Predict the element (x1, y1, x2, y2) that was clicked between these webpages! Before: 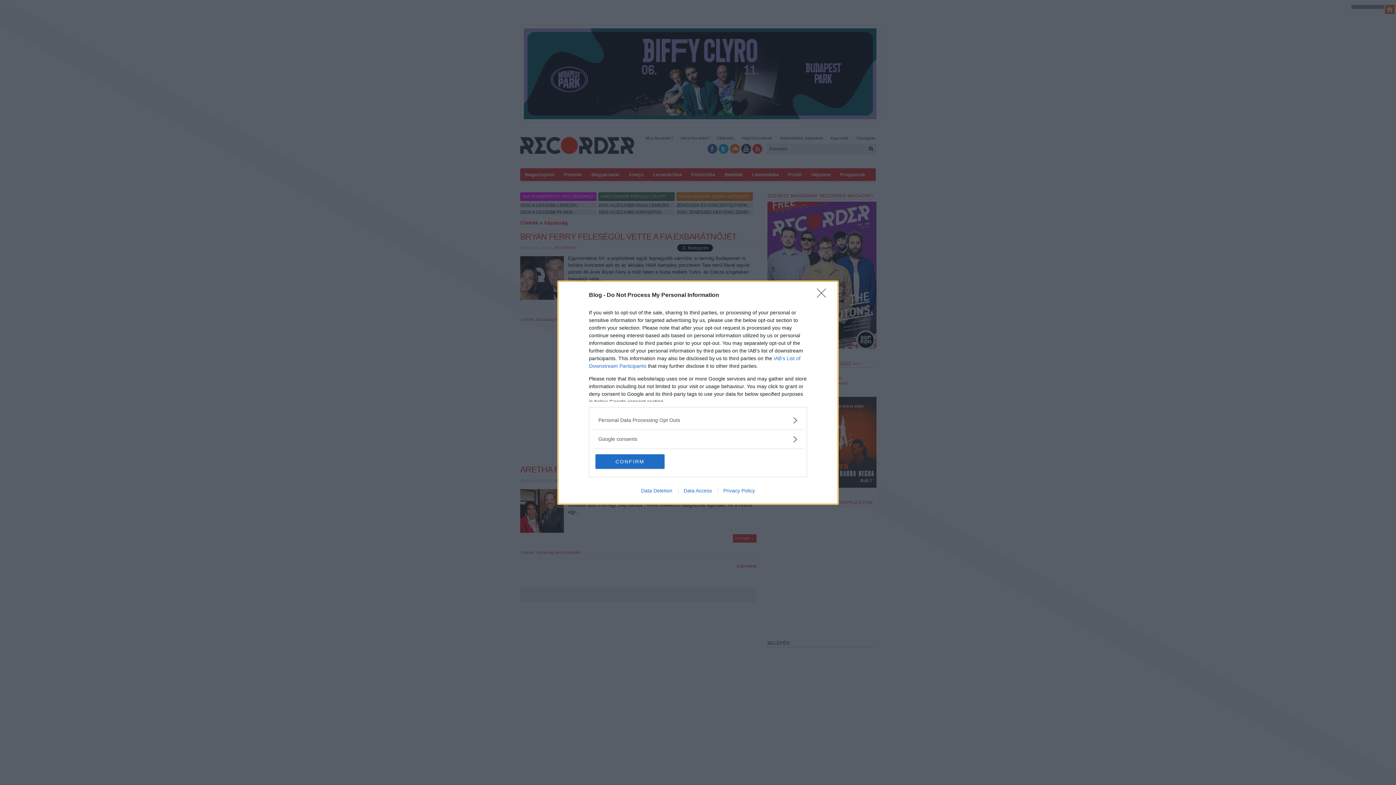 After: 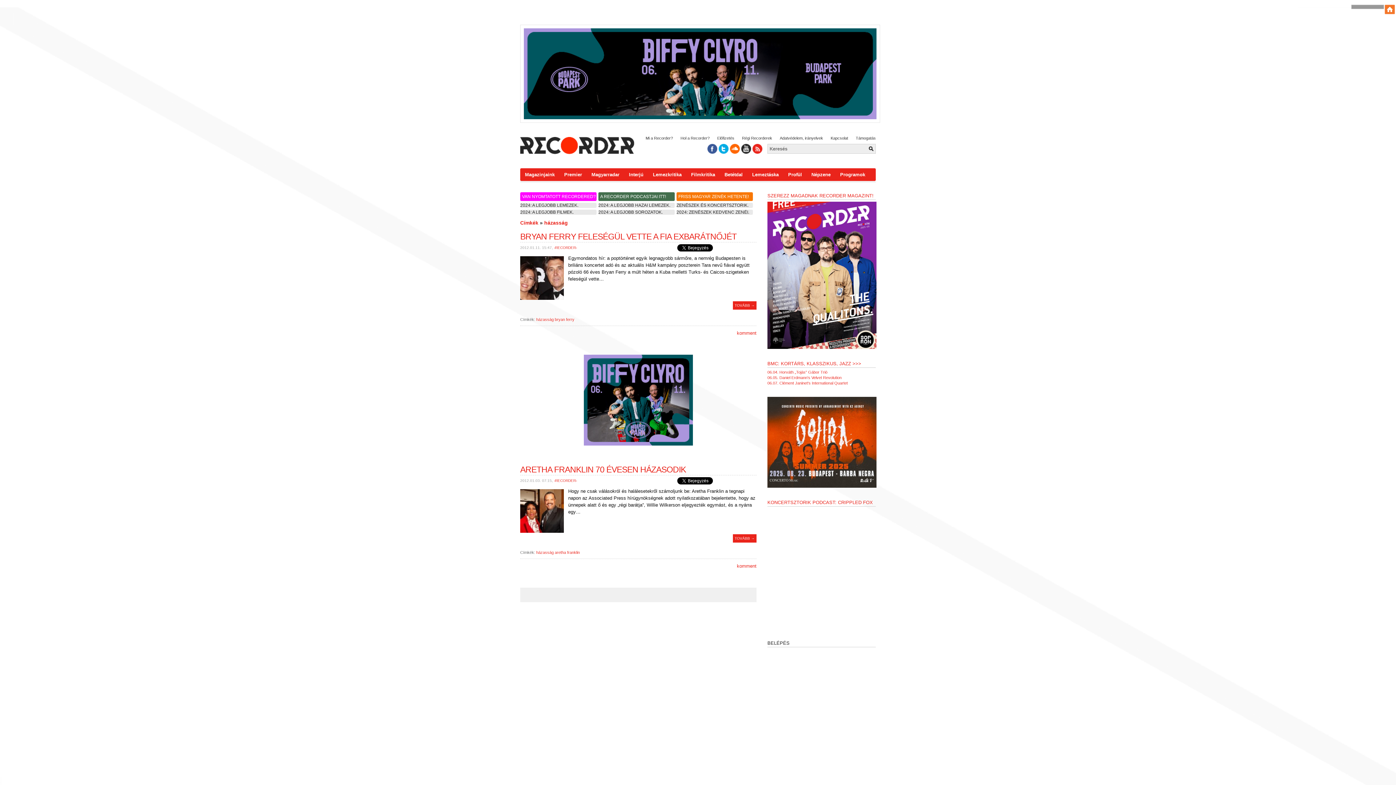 Action: label: Close bbox: (817, 288, 830, 302)